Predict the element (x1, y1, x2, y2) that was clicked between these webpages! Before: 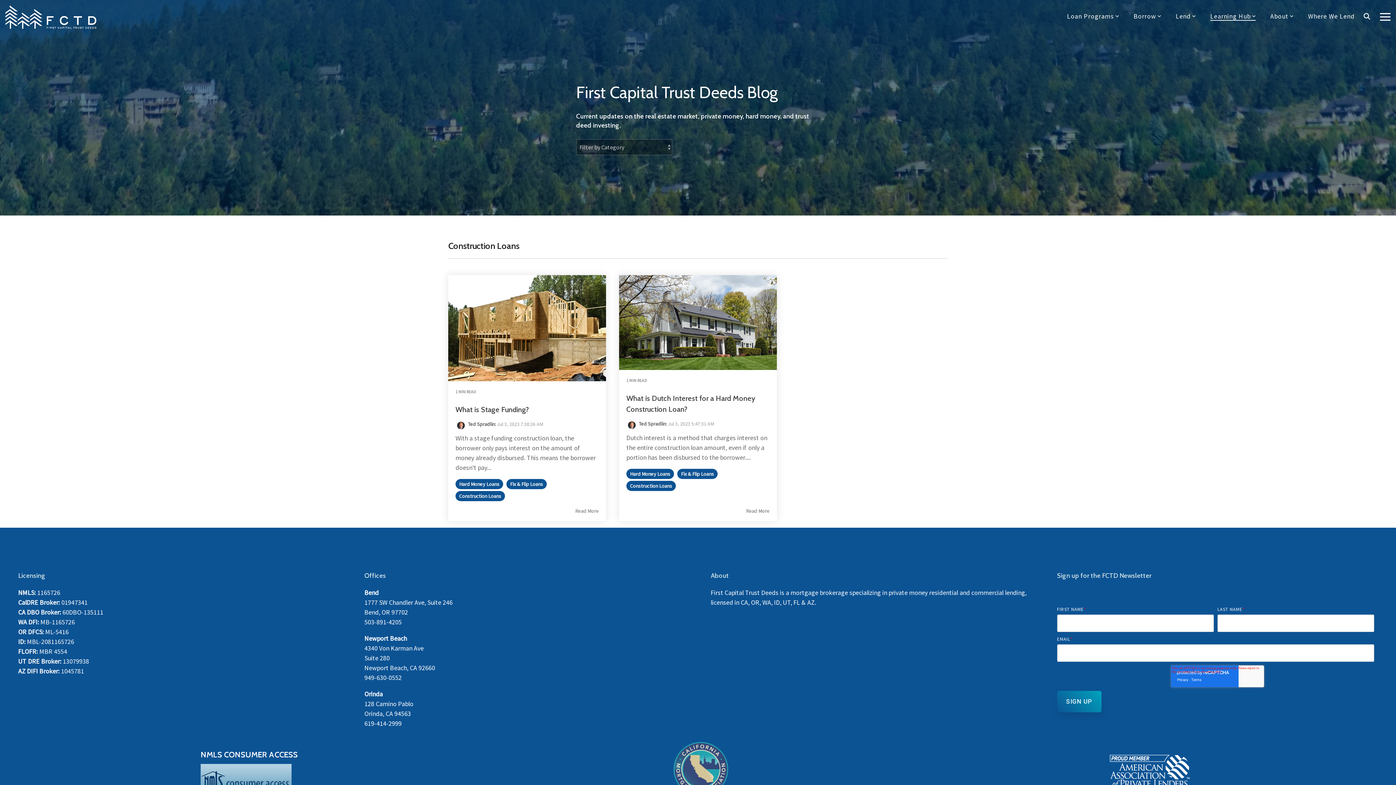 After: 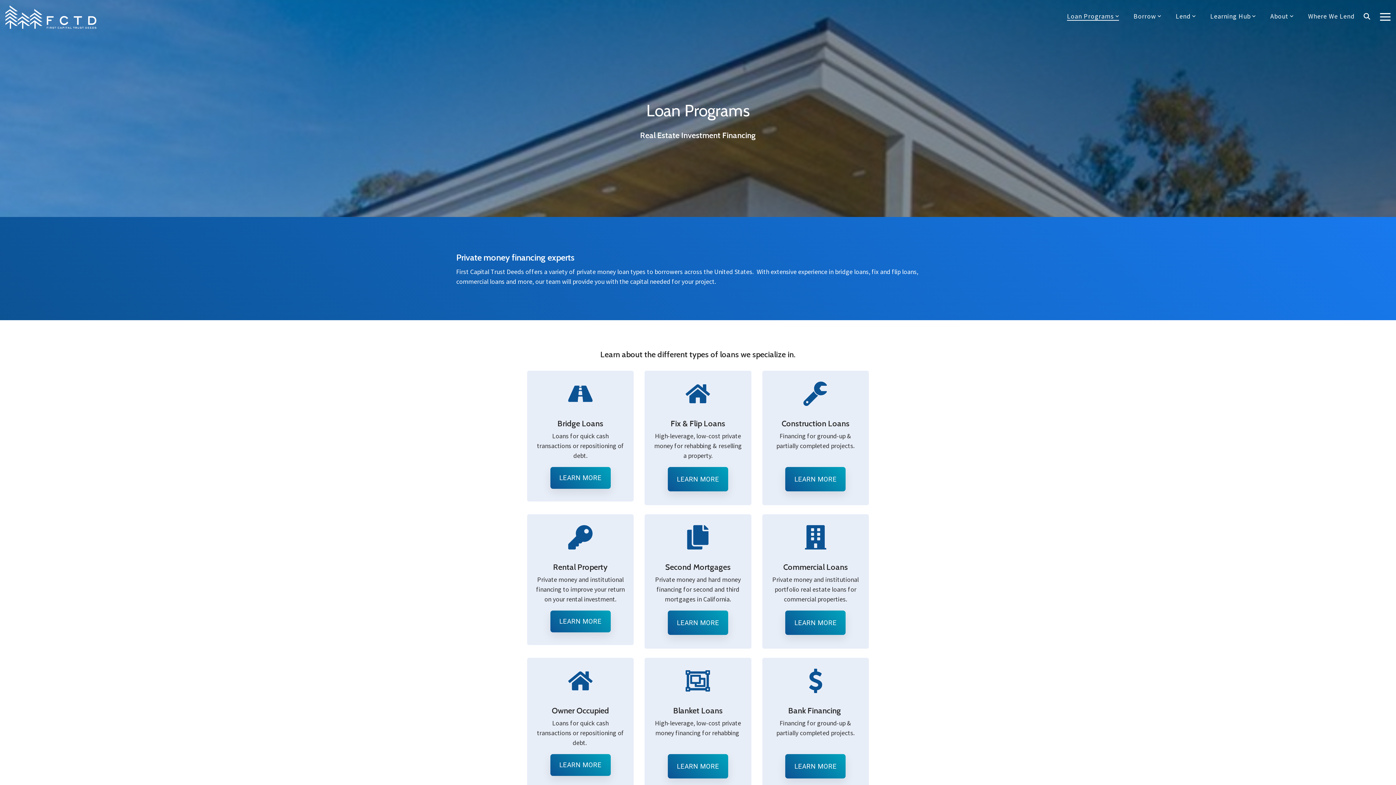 Action: label: Loan Programs bbox: (1067, 10, 1119, 22)